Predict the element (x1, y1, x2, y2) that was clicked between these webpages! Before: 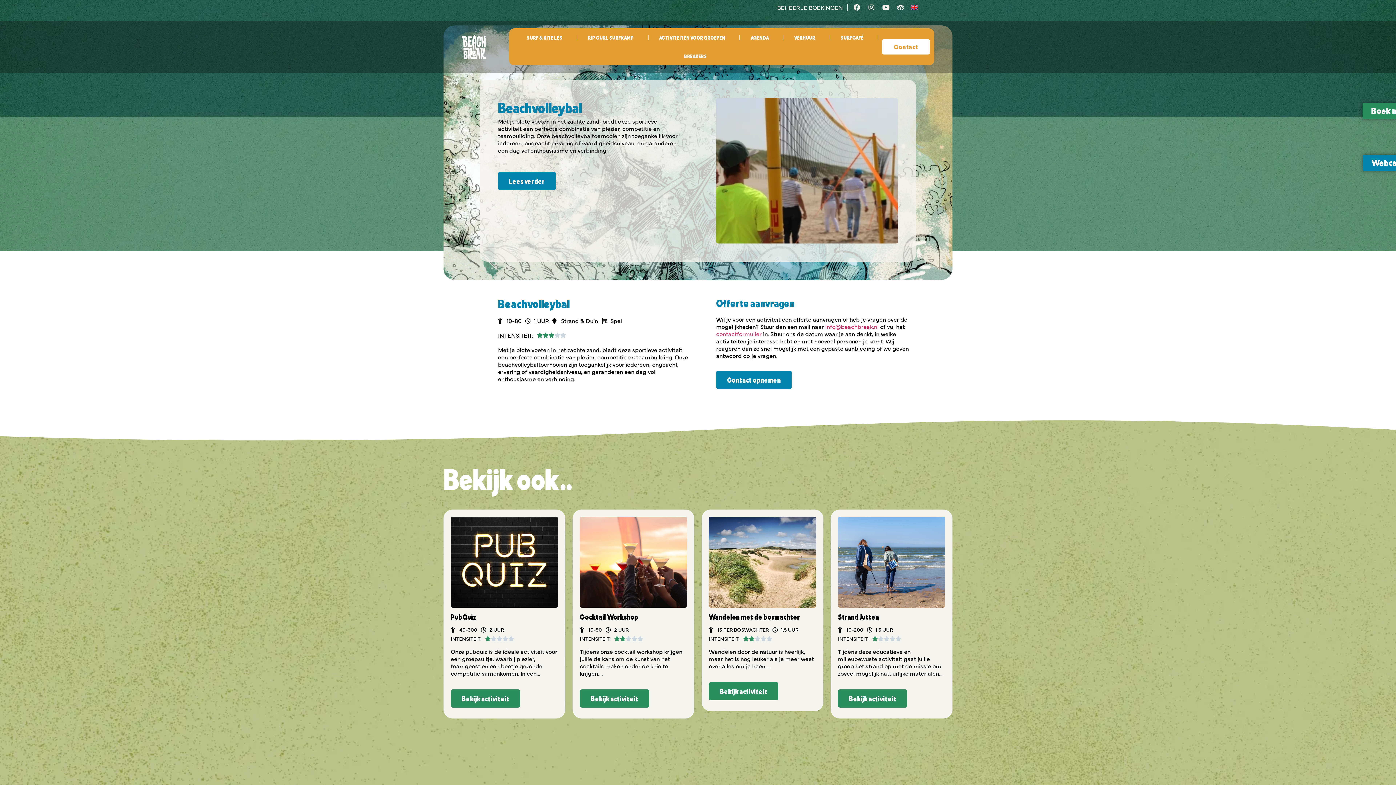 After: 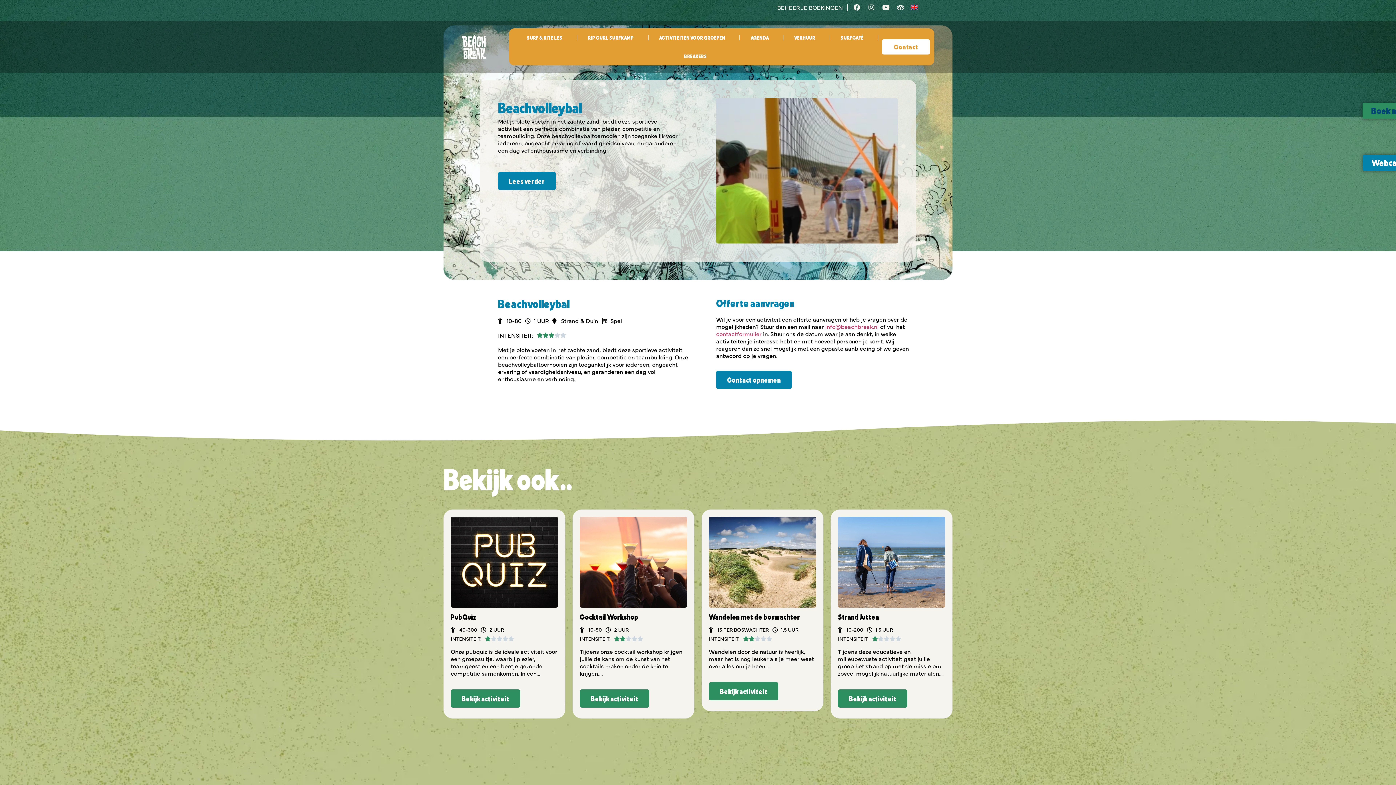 Action: label: Boek nu! bbox: (1362, 102, 1412, 118)